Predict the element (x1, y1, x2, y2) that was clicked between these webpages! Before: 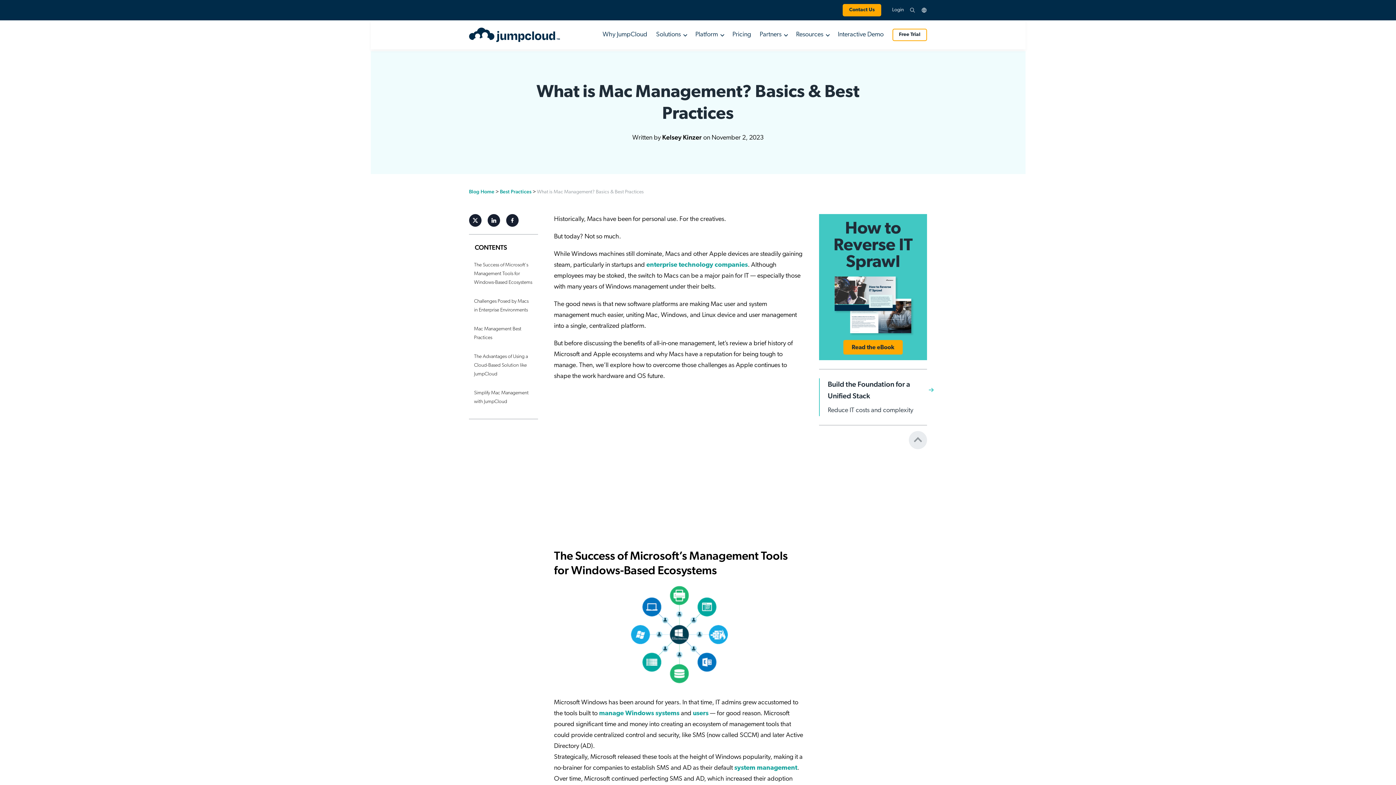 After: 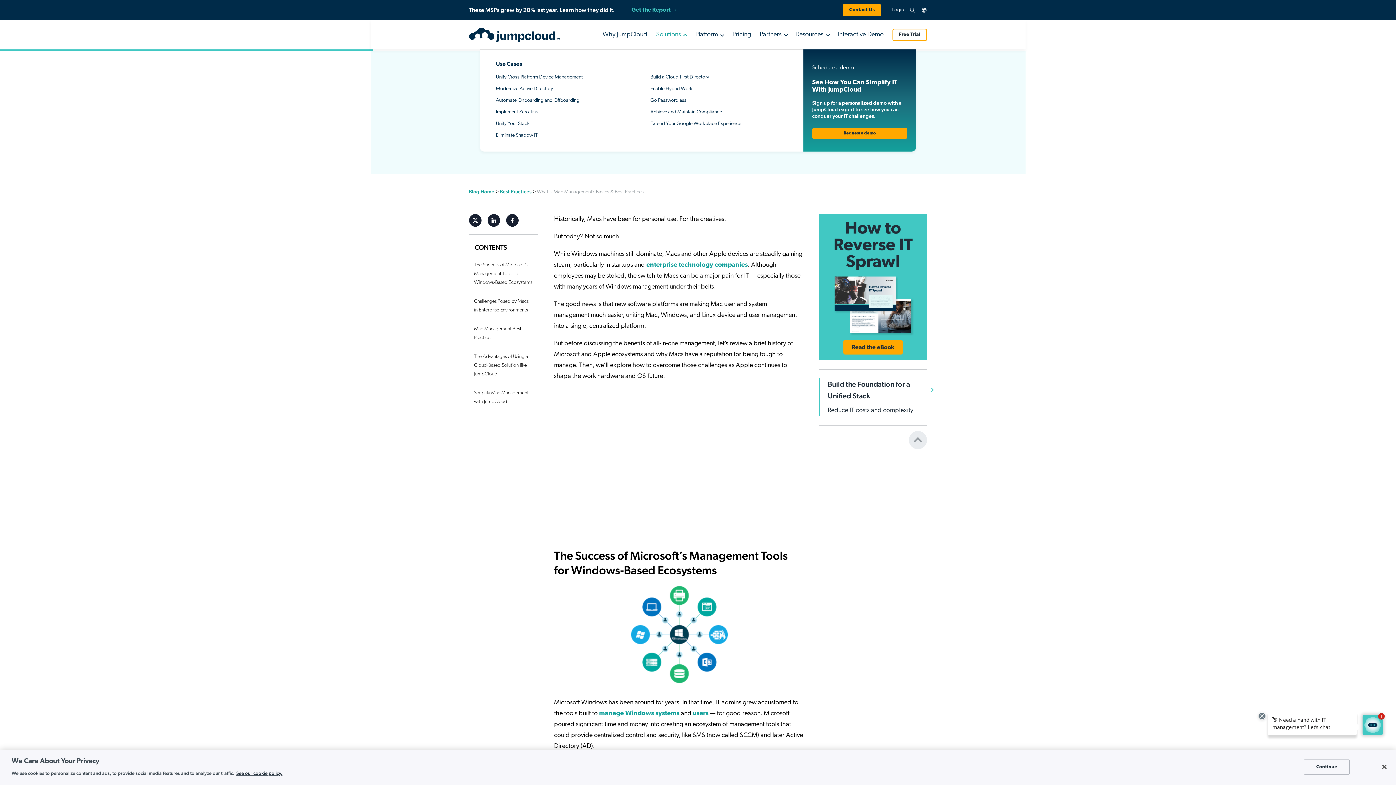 Action: label: Solutions bbox: (656, 26, 686, 42)